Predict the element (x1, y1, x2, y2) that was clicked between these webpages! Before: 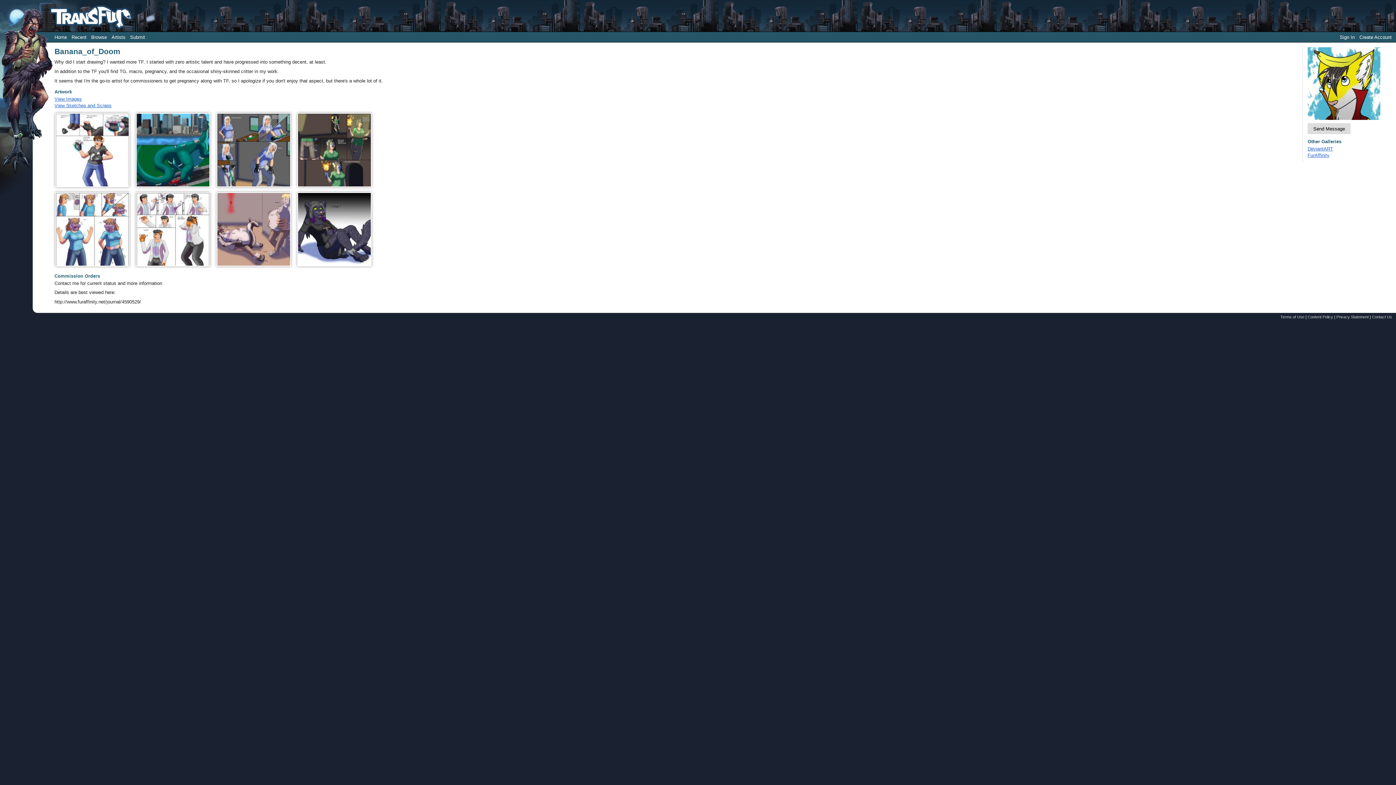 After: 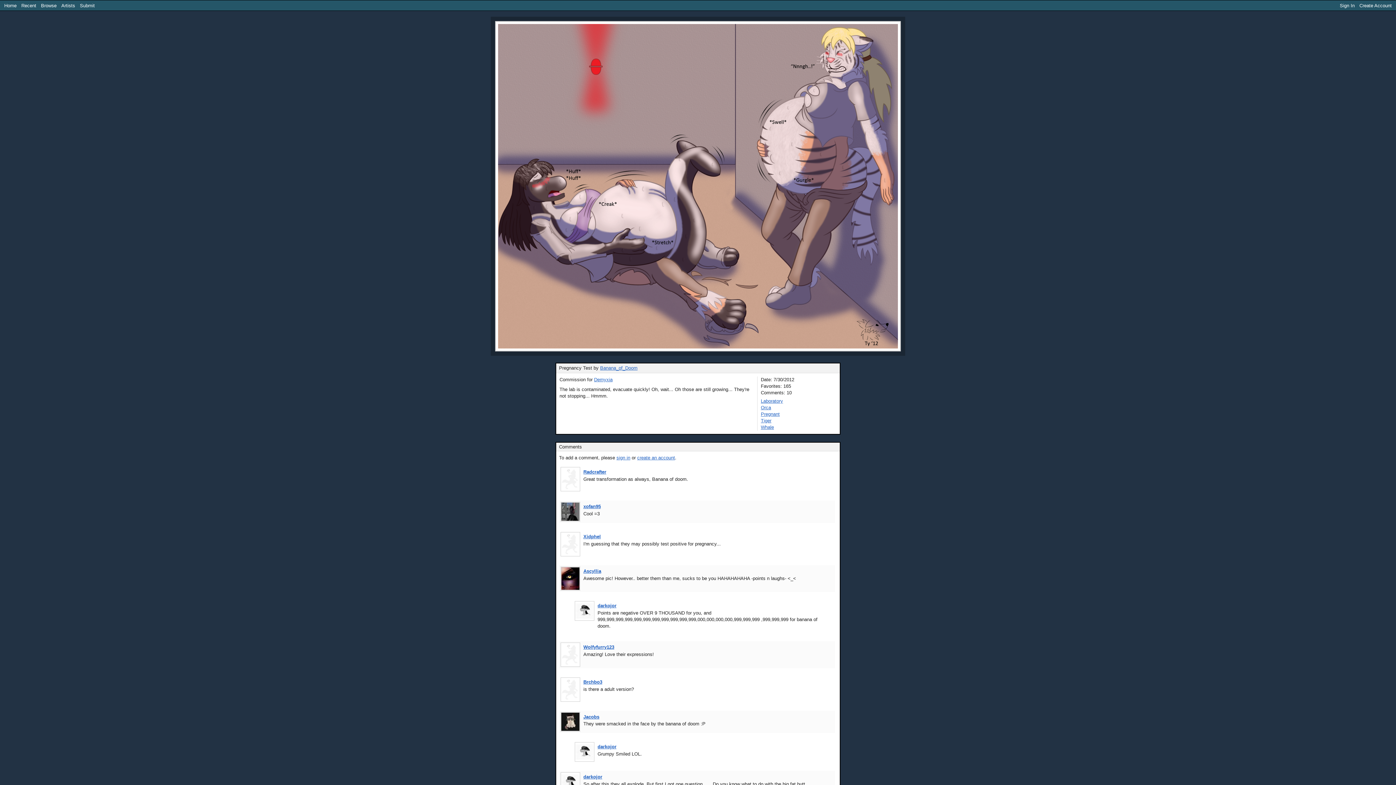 Action: bbox: (216, 192, 290, 198)